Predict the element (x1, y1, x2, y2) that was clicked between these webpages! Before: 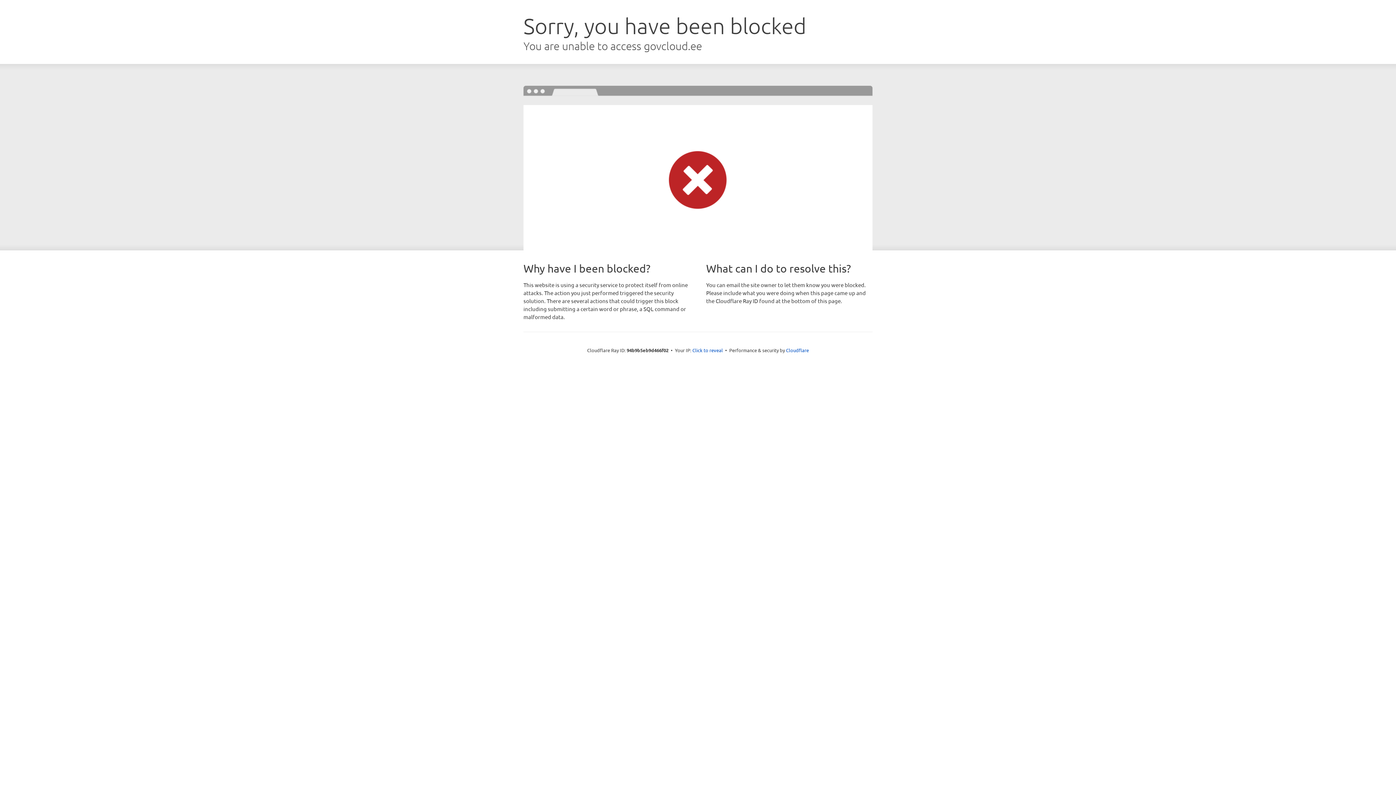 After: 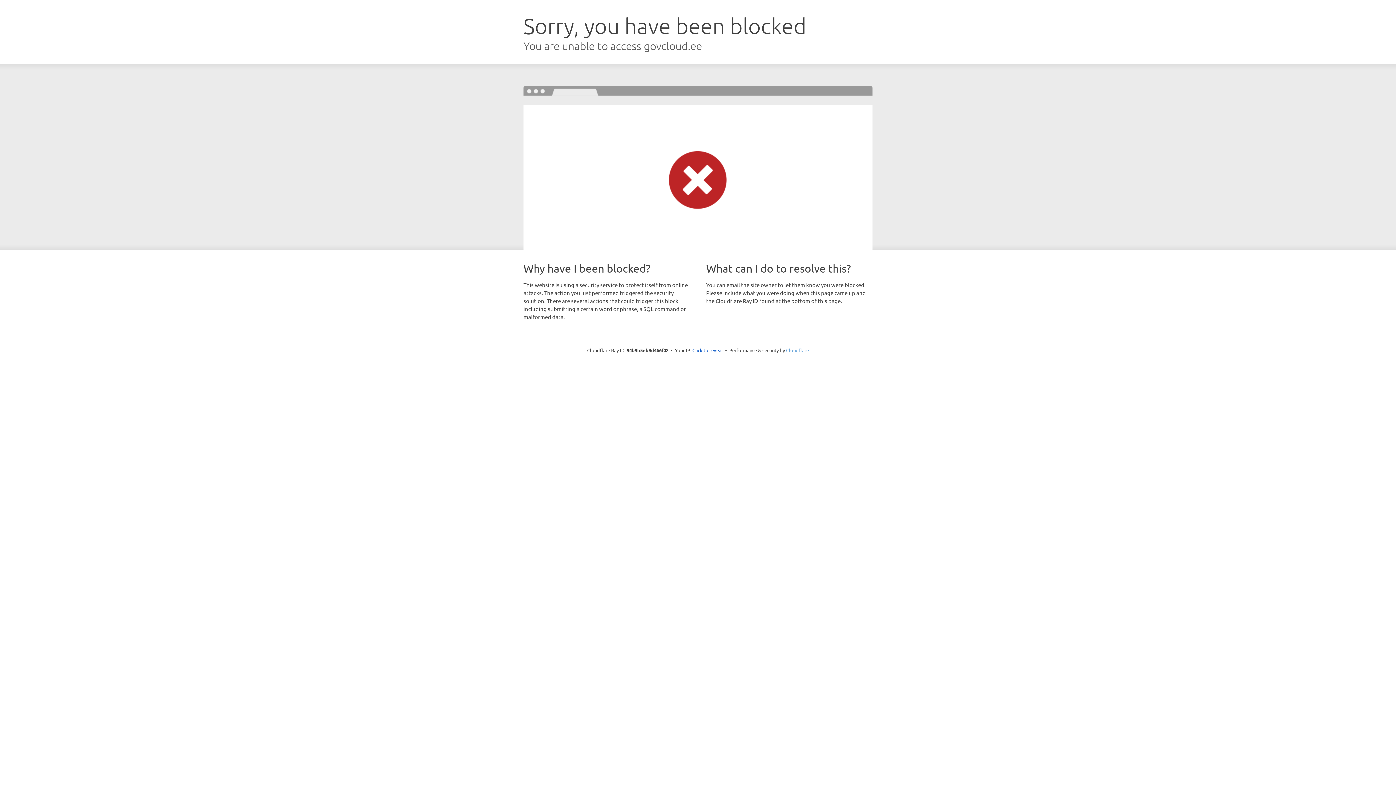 Action: bbox: (786, 347, 809, 353) label: Cloudflare